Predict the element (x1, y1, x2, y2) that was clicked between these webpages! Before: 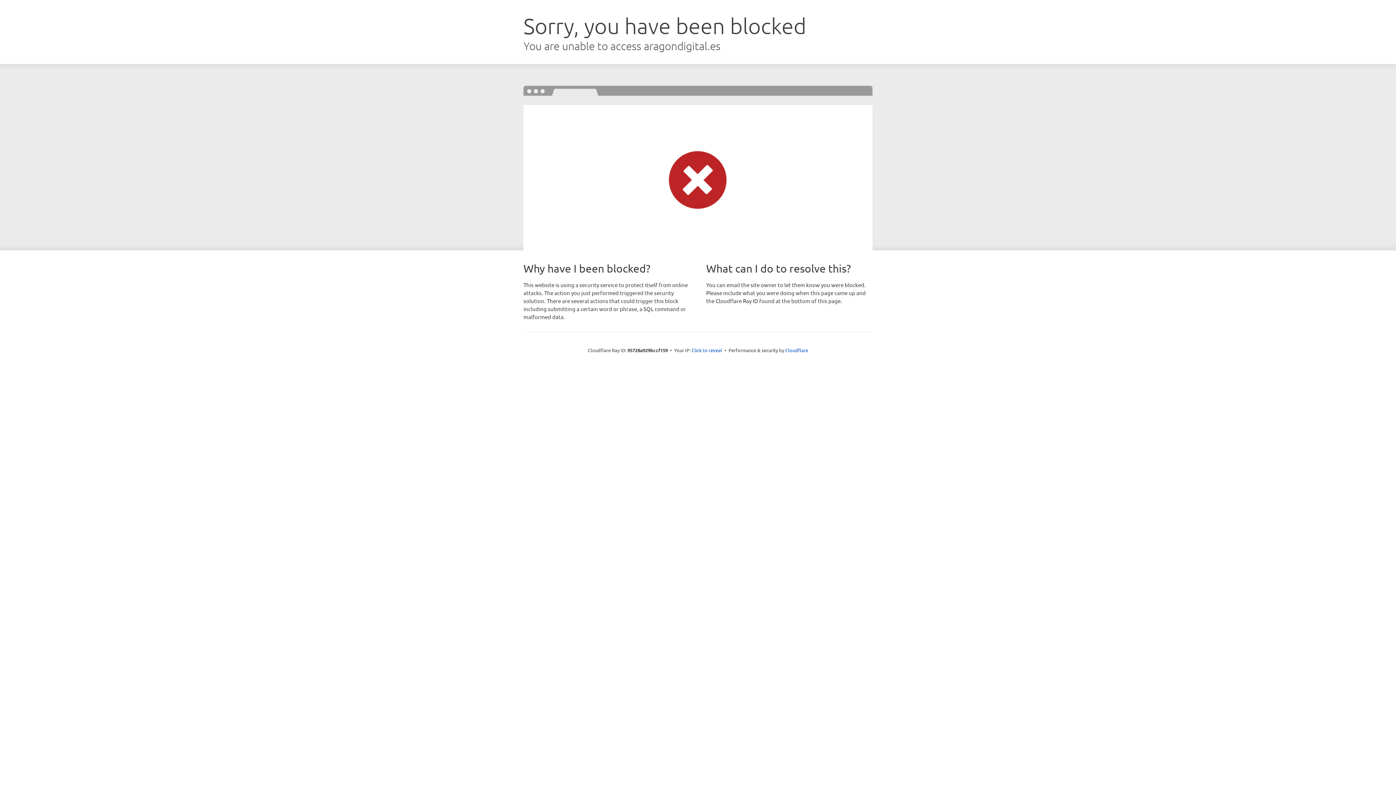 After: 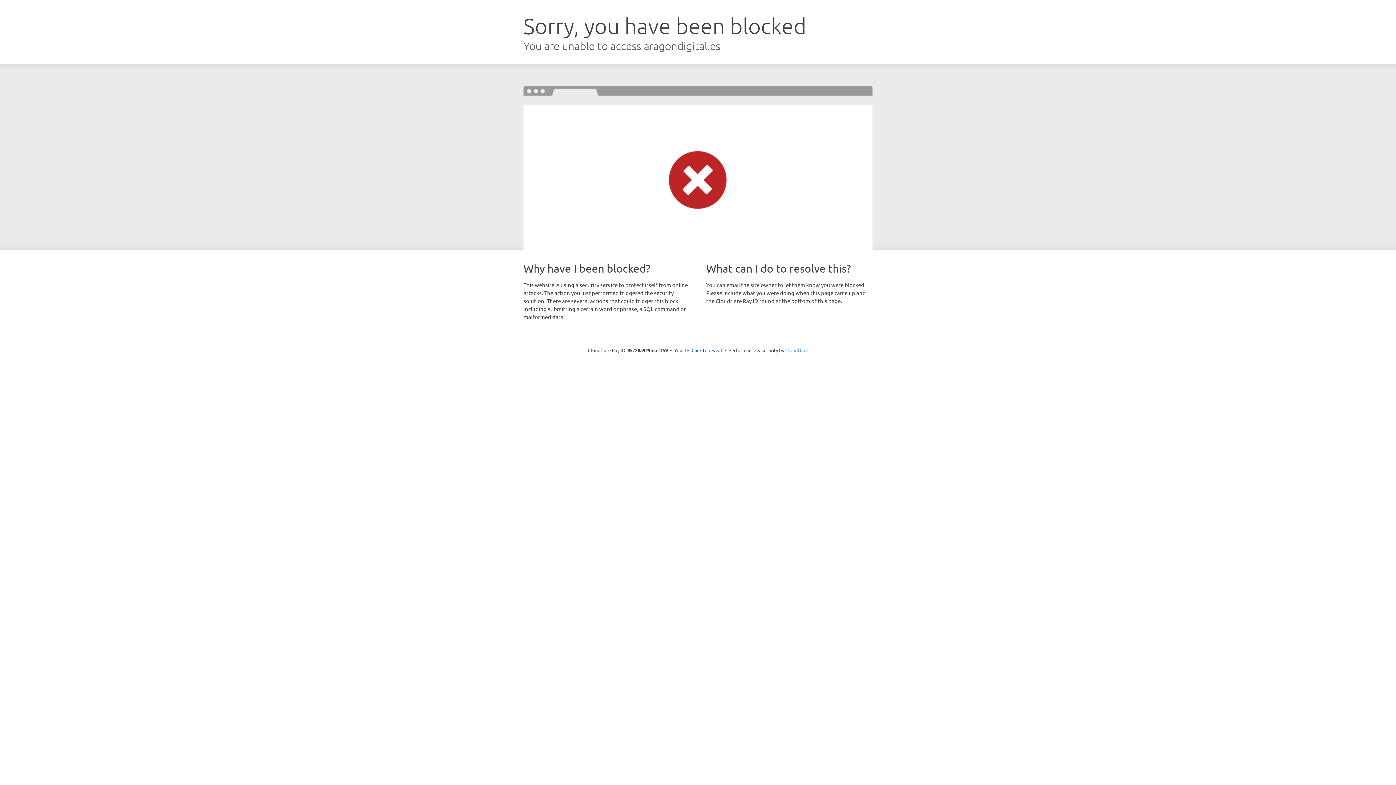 Action: label: Cloudflare bbox: (785, 347, 808, 353)